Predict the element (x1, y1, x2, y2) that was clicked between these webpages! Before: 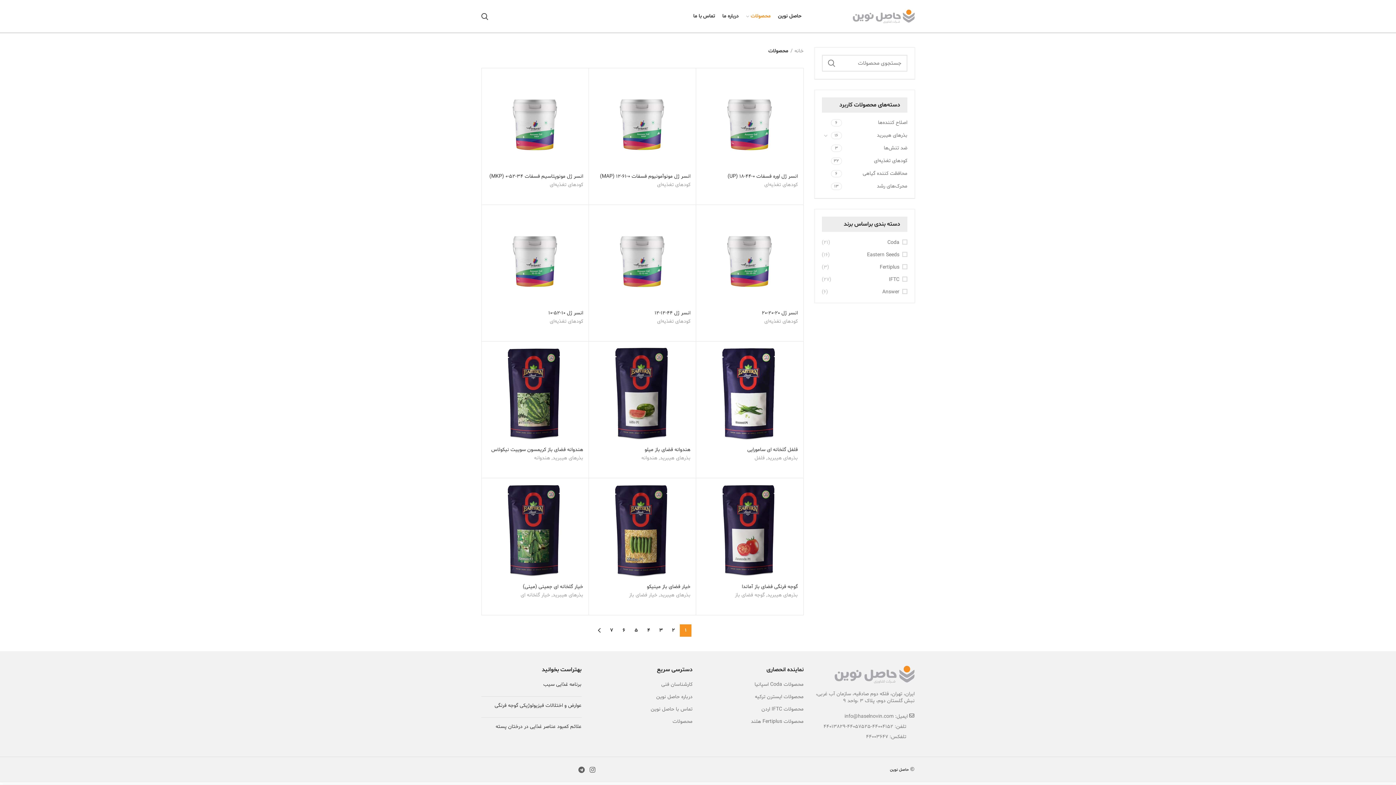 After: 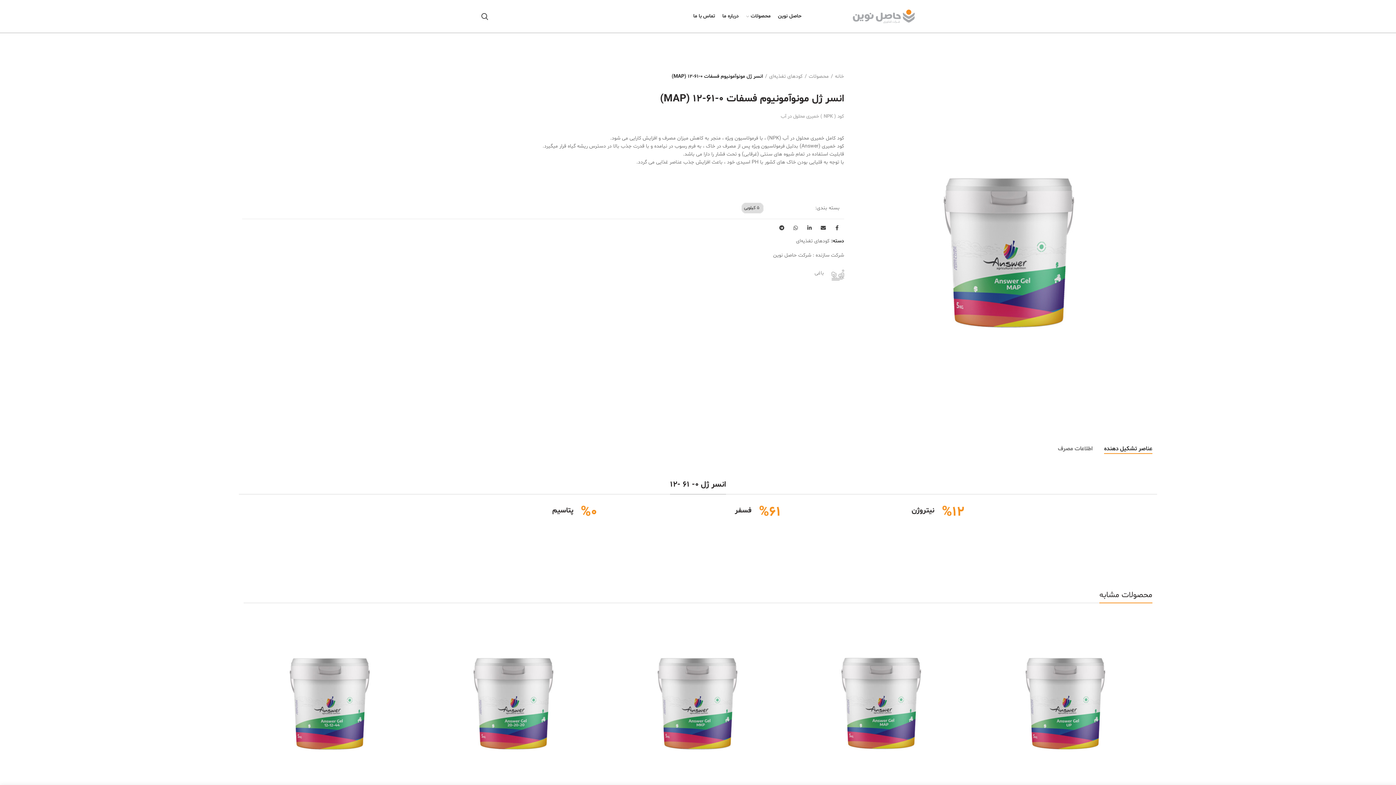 Action: bbox: (594, 73, 690, 169)